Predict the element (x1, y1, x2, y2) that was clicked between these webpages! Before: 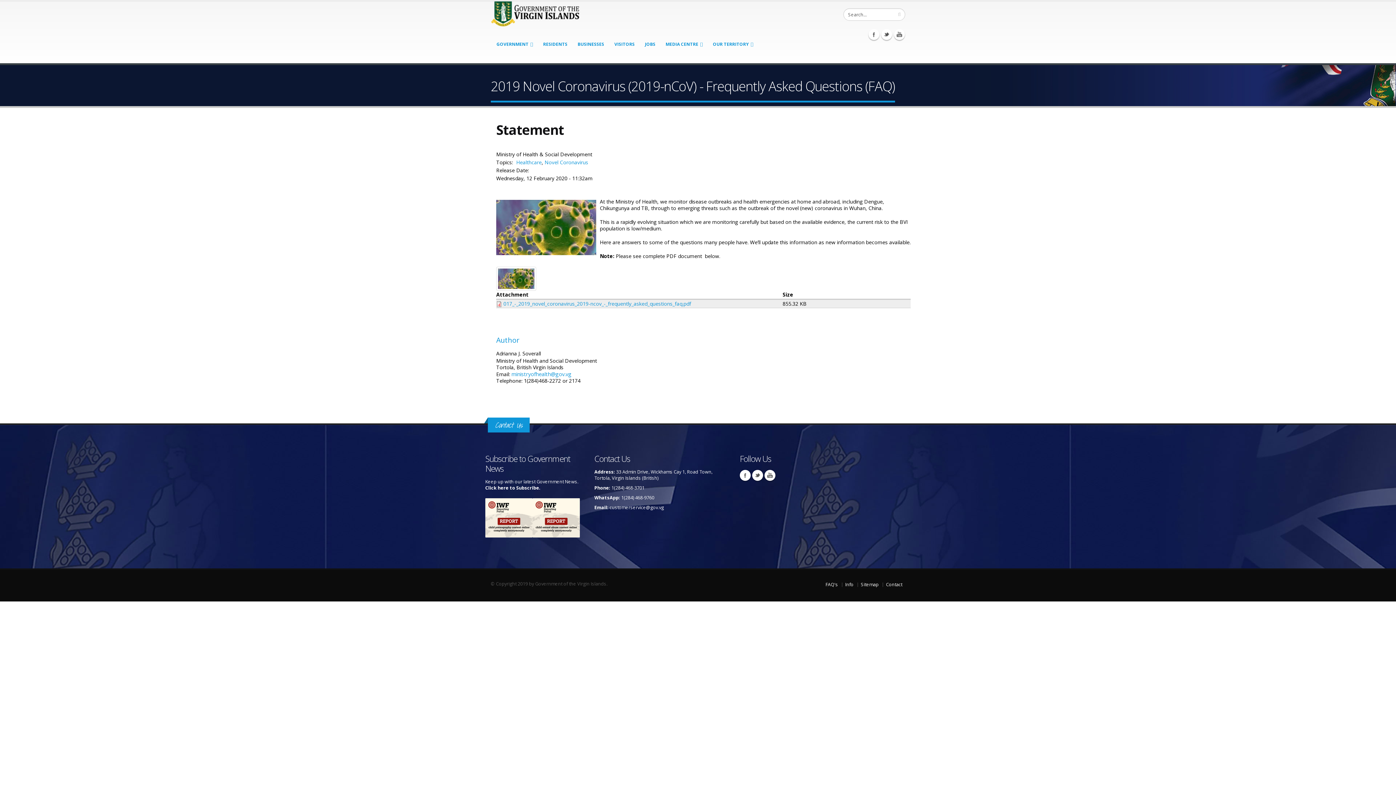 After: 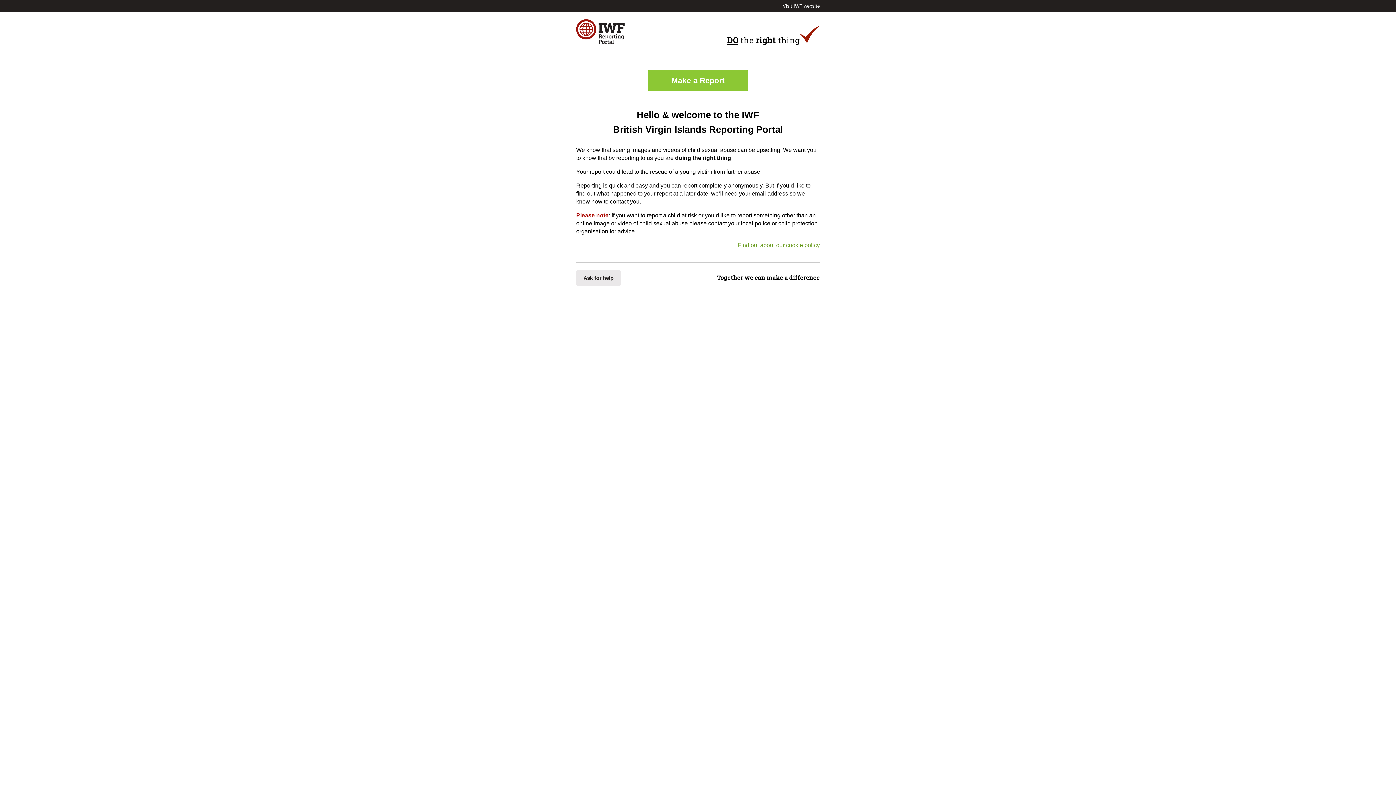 Action: bbox: (532, 514, 580, 520)